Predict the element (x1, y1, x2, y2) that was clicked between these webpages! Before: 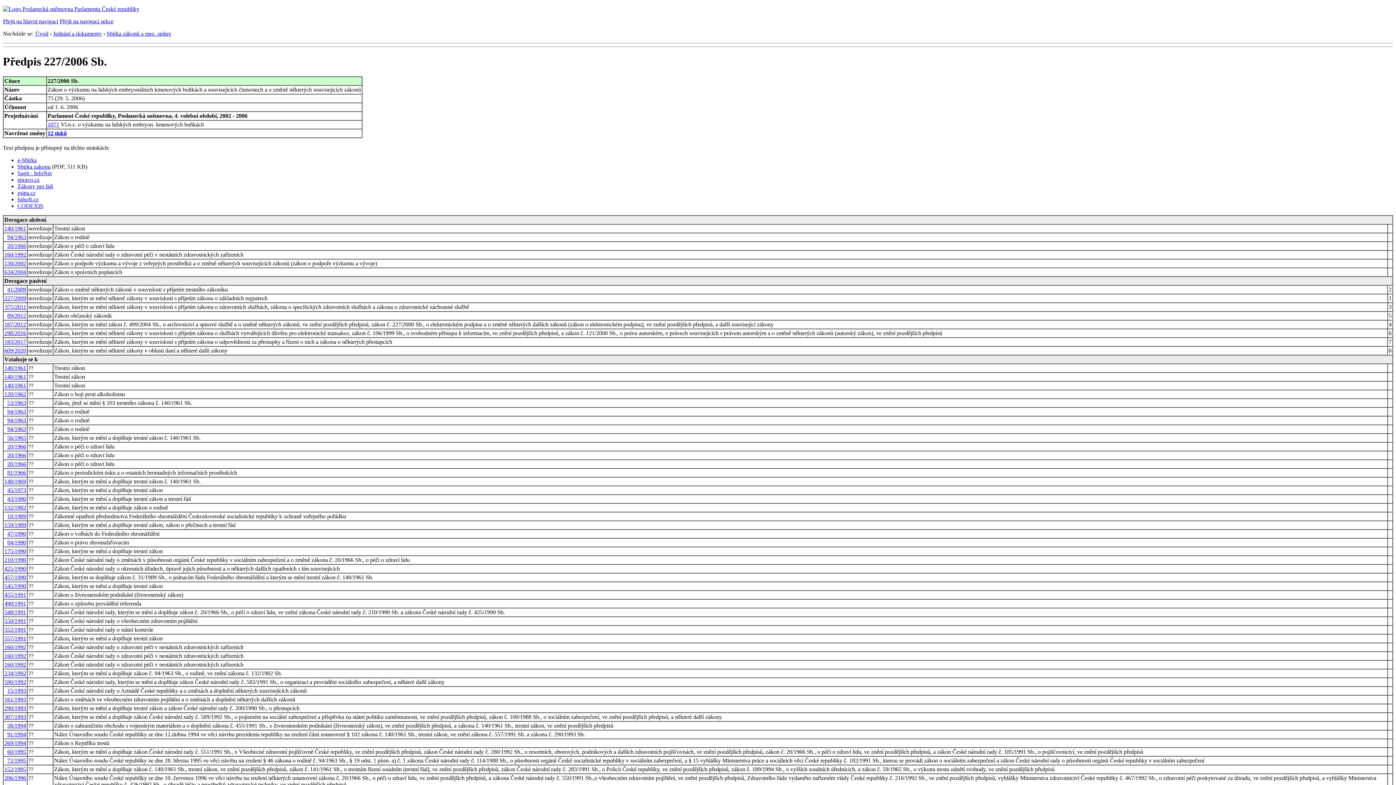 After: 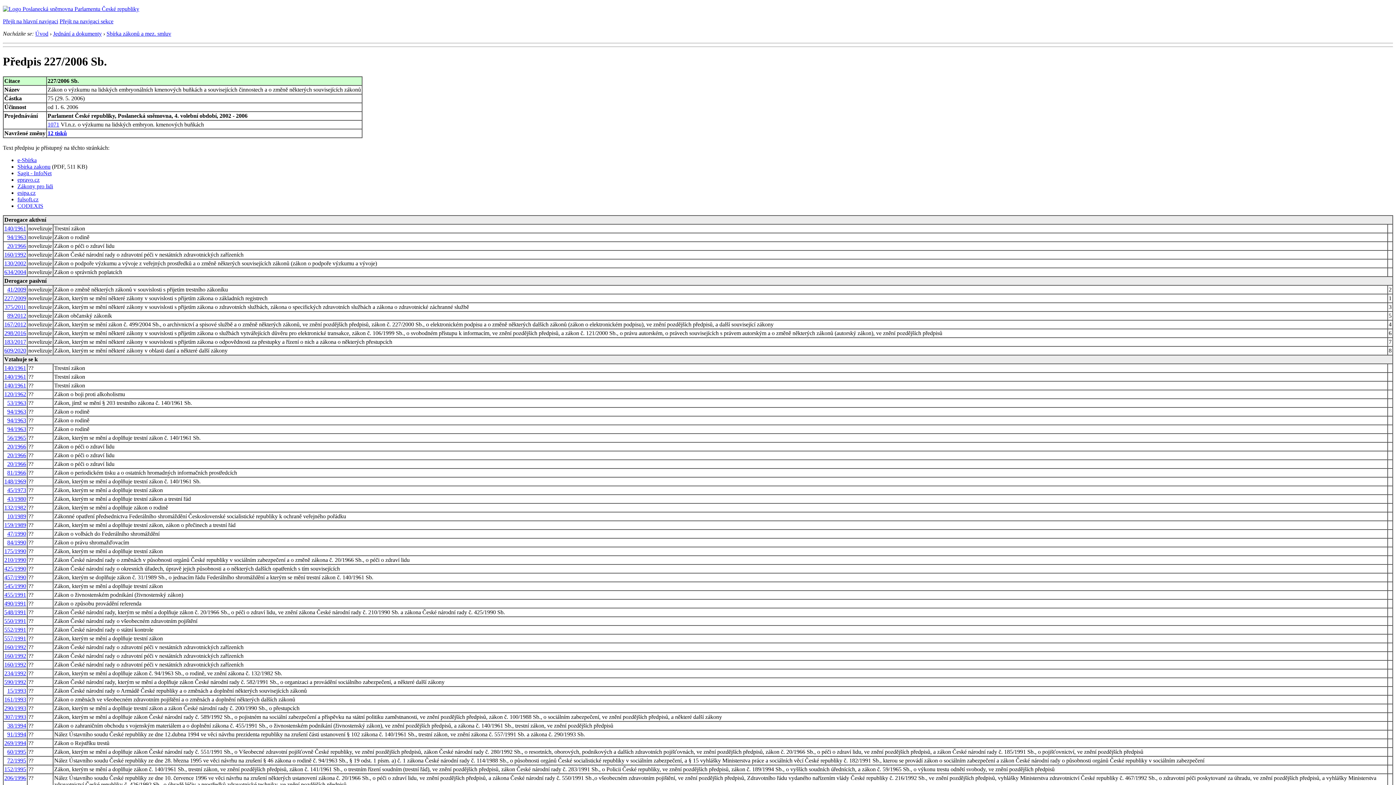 Action: bbox: (17, 163, 50, 169) label: Sbirka zakonu